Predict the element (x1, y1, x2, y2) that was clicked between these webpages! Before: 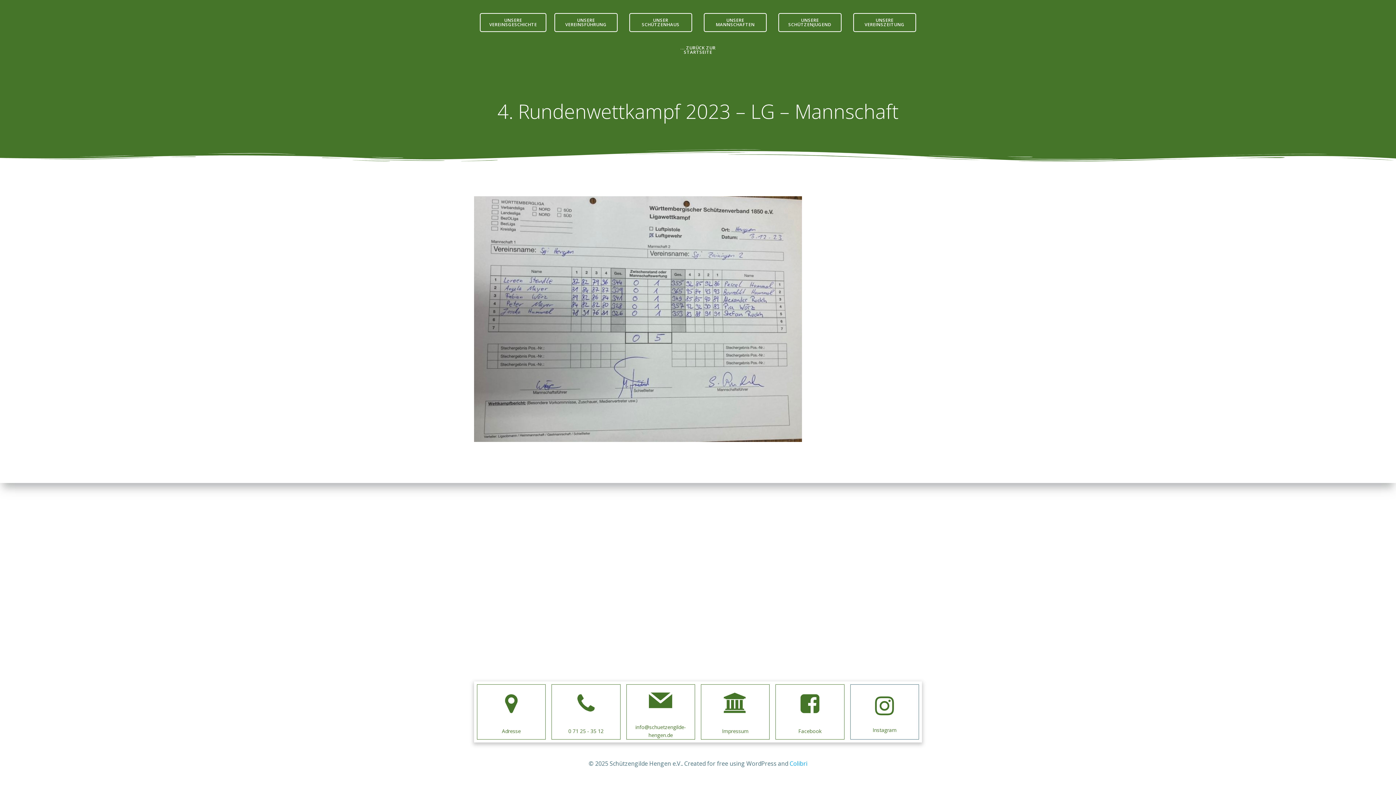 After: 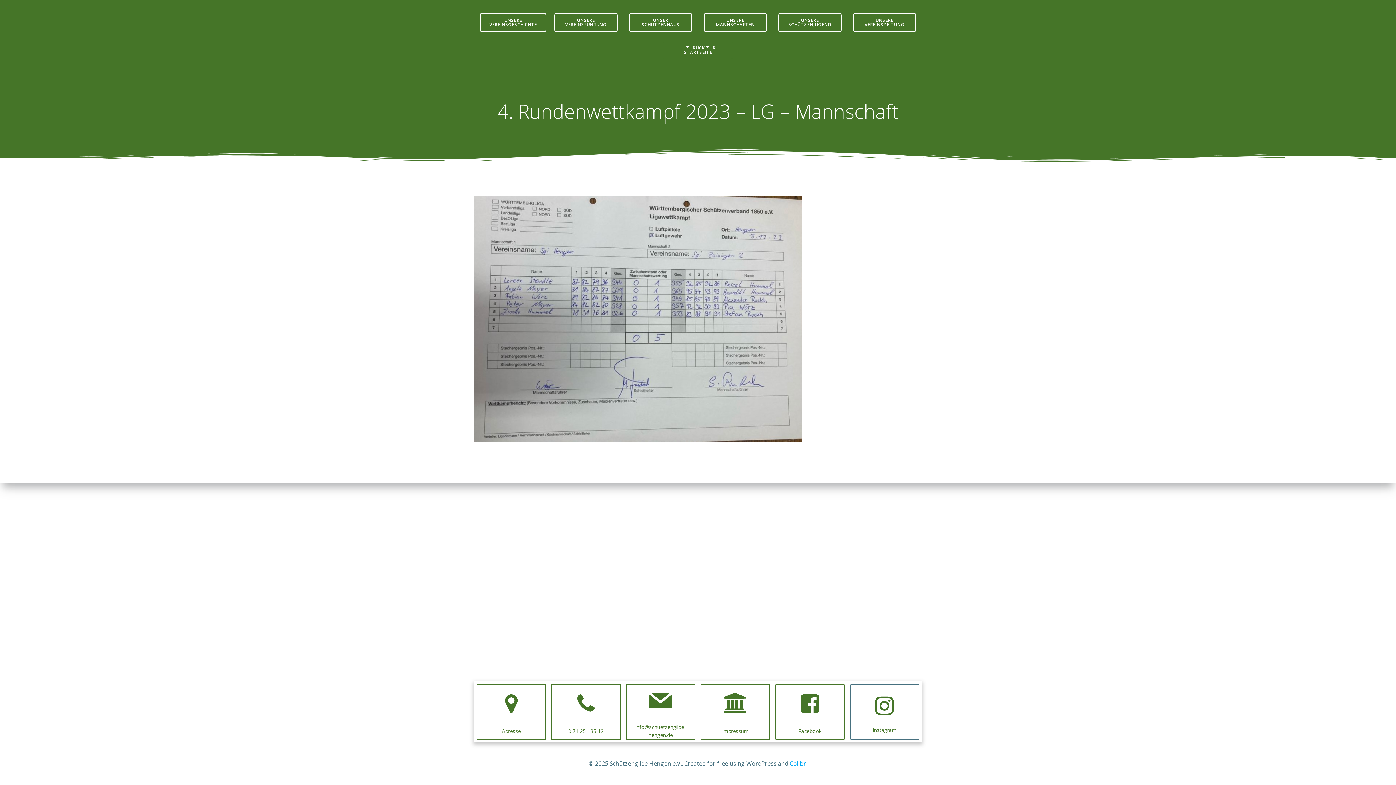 Action: bbox: (776, 689, 844, 720)